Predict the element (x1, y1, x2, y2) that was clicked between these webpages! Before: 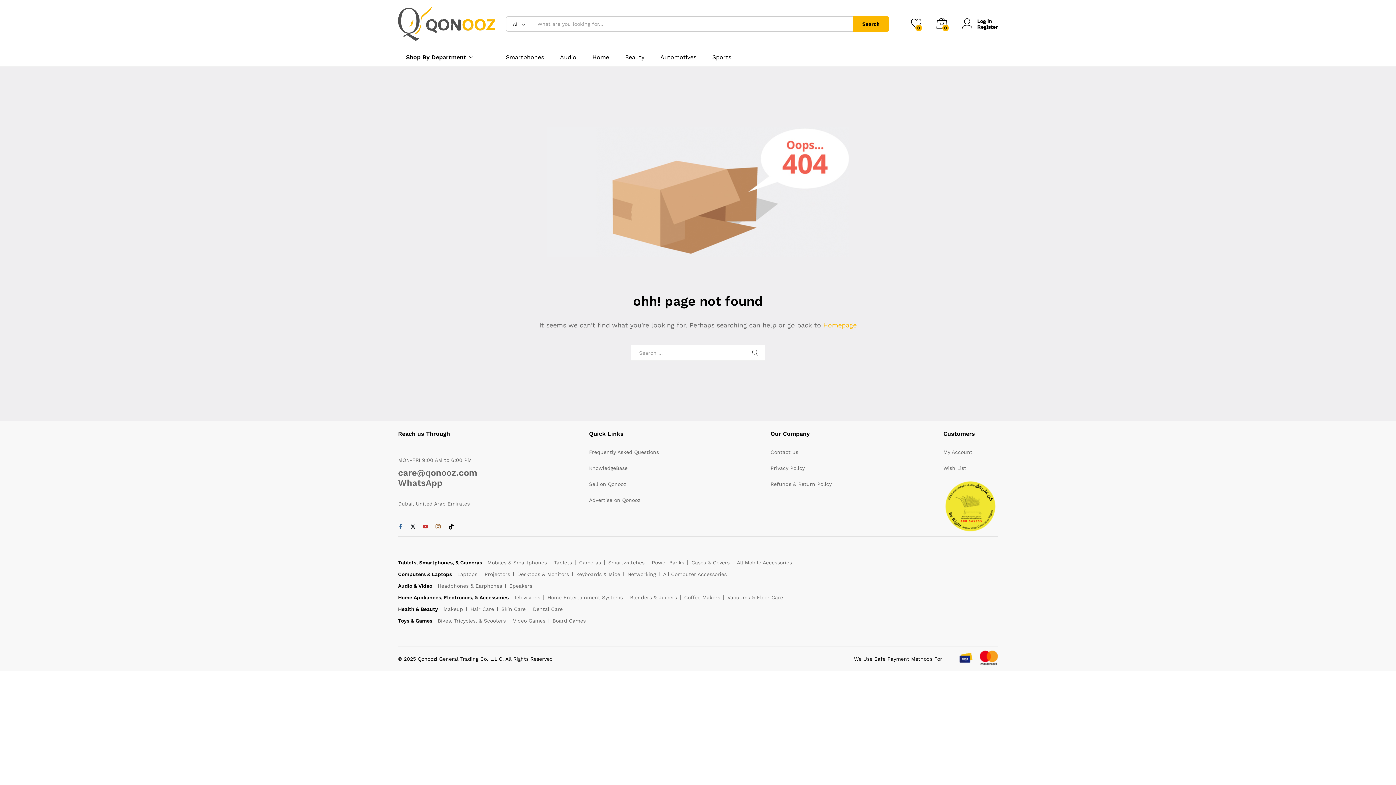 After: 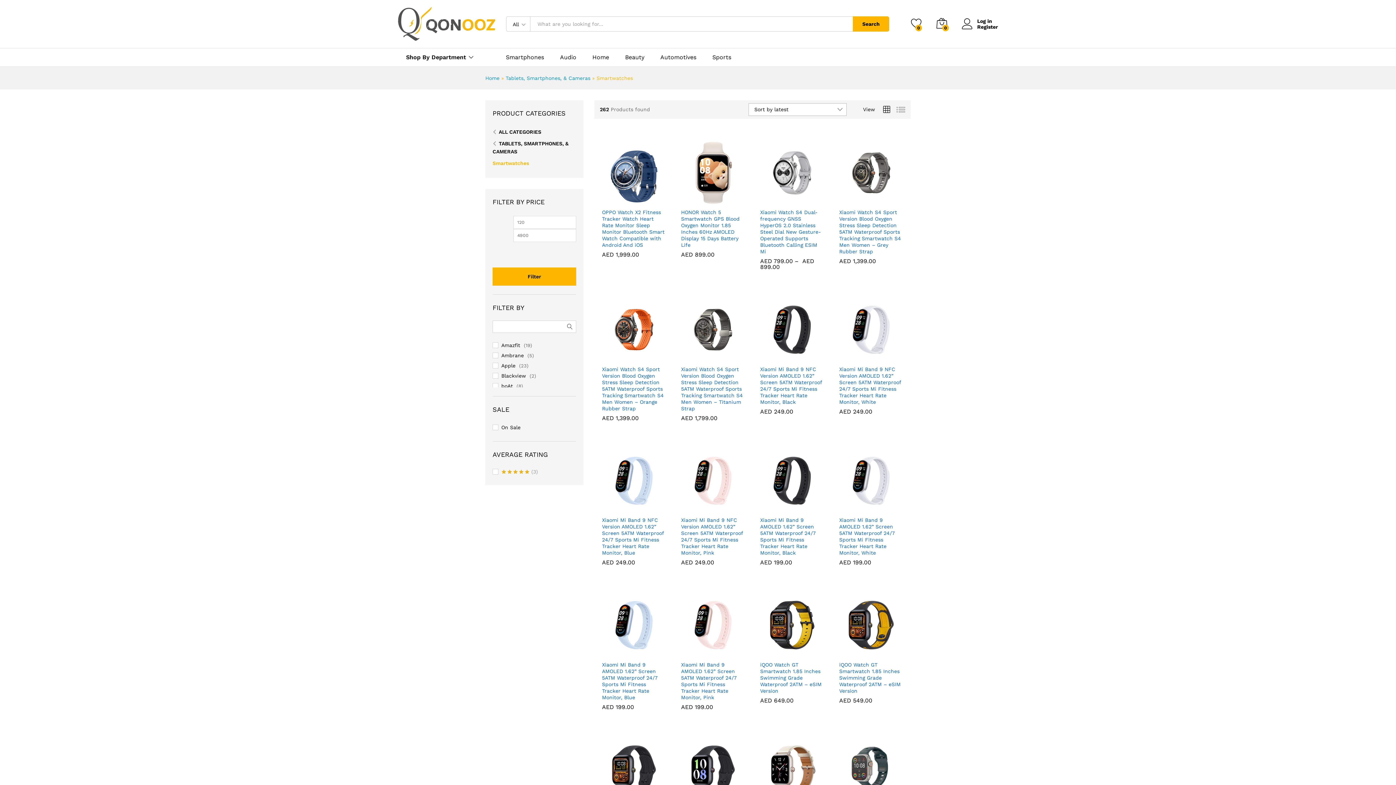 Action: bbox: (608, 559, 644, 565) label: Smartwatches